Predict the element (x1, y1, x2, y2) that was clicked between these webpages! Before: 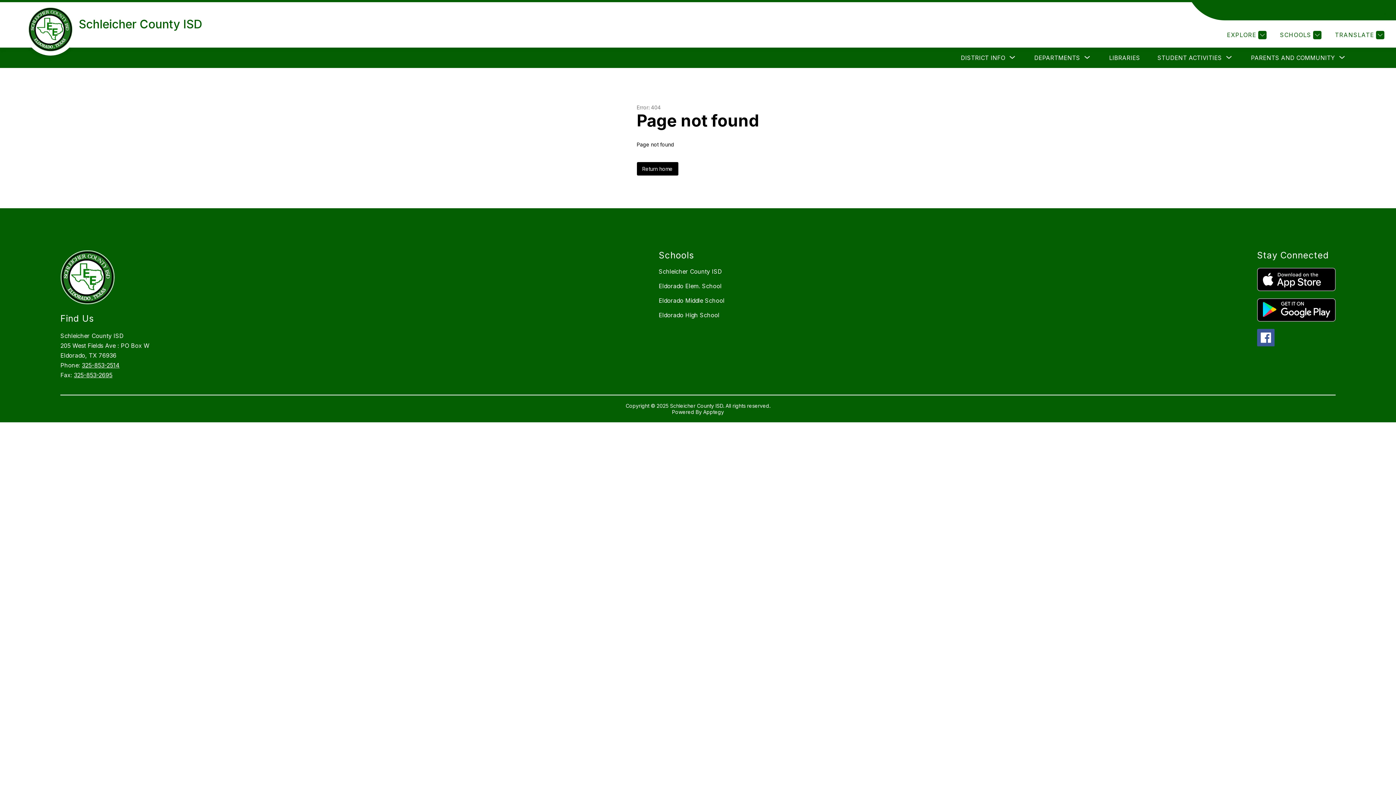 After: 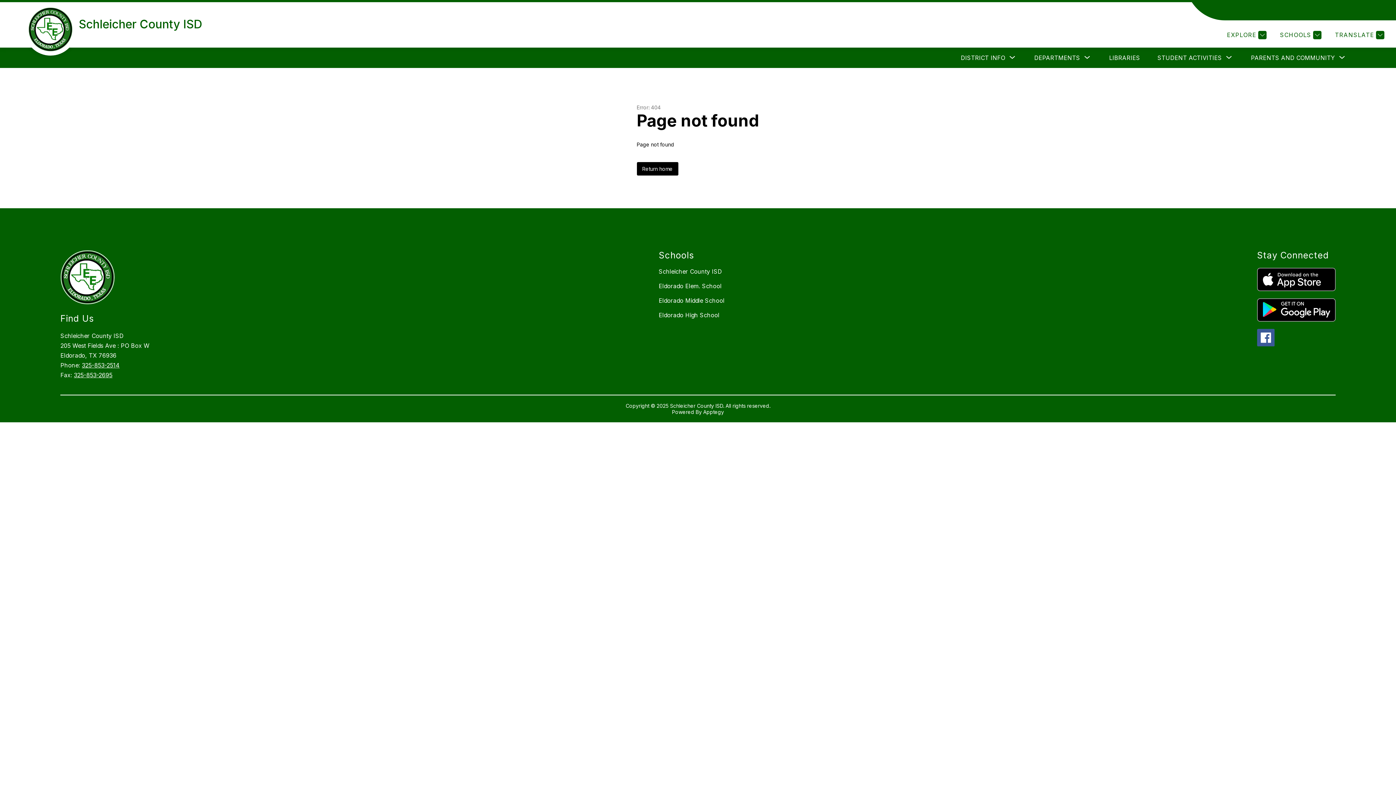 Action: label: 325-853-2514 bbox: (81, 361, 119, 369)